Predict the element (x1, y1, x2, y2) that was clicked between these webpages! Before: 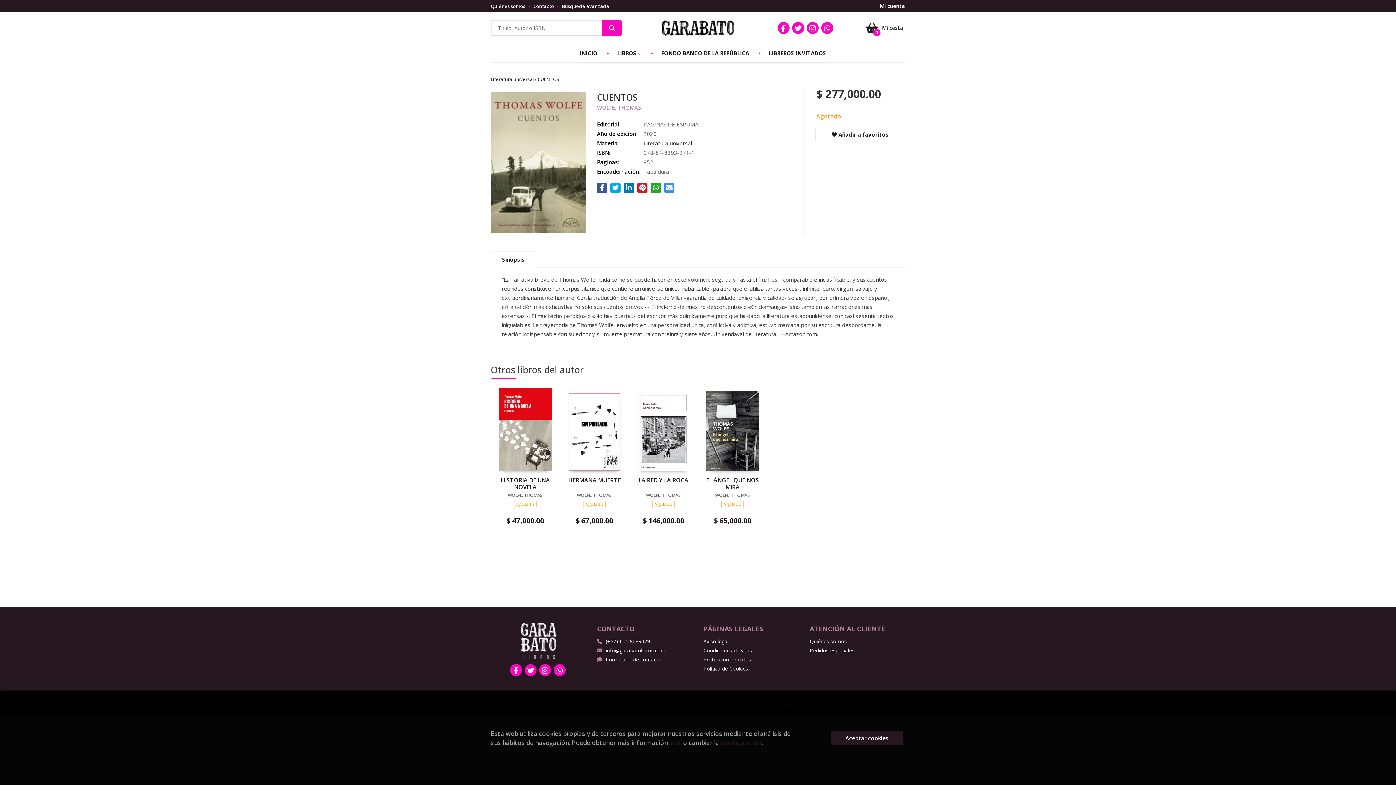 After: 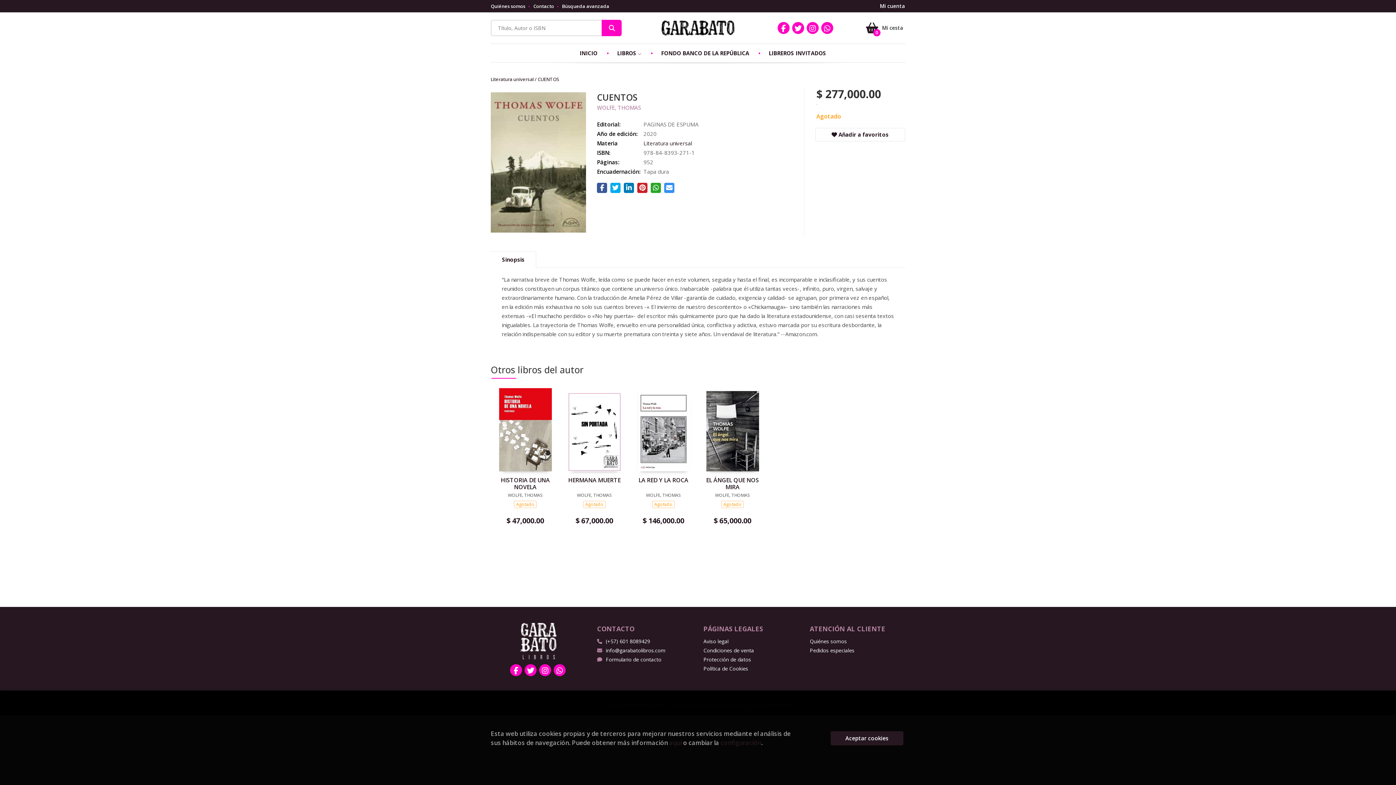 Action: bbox: (777, 22, 789, 34)